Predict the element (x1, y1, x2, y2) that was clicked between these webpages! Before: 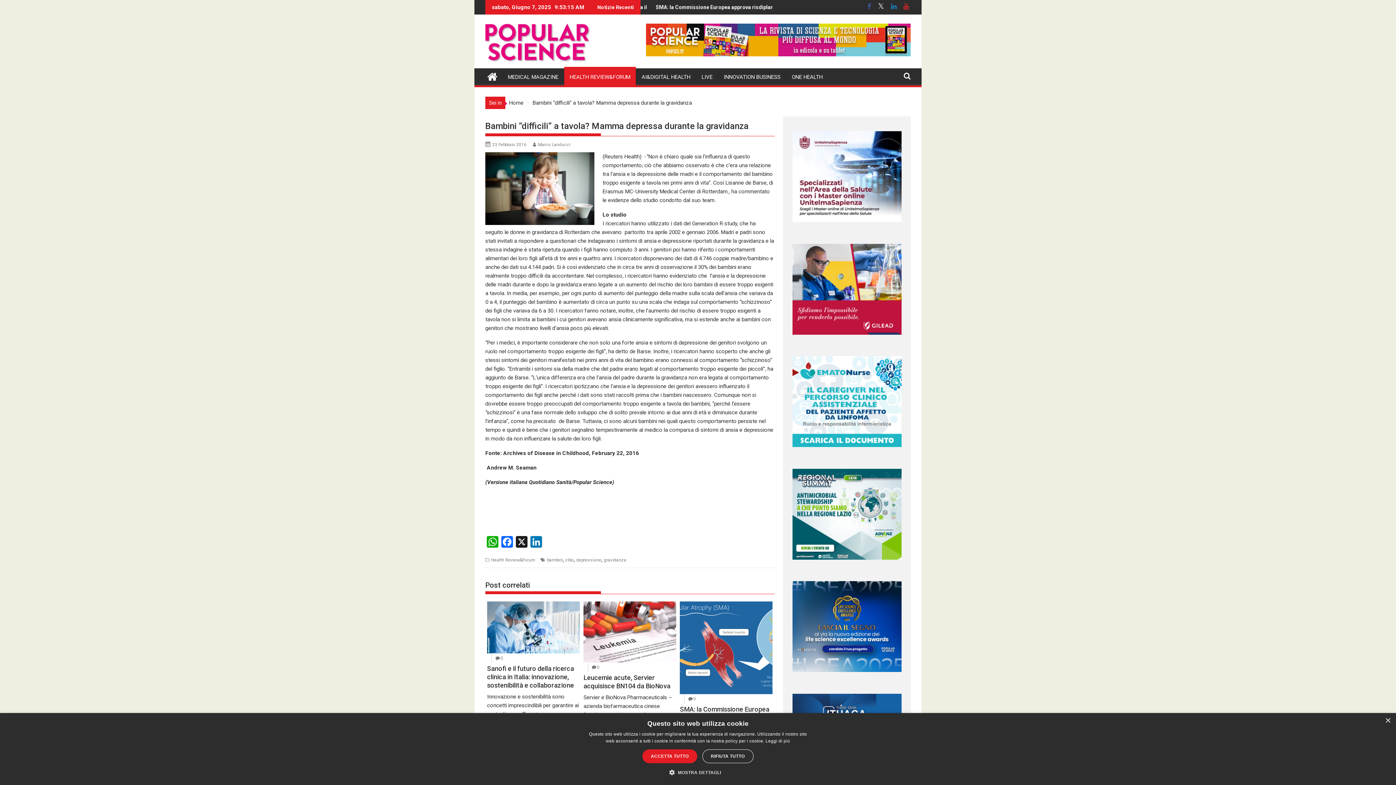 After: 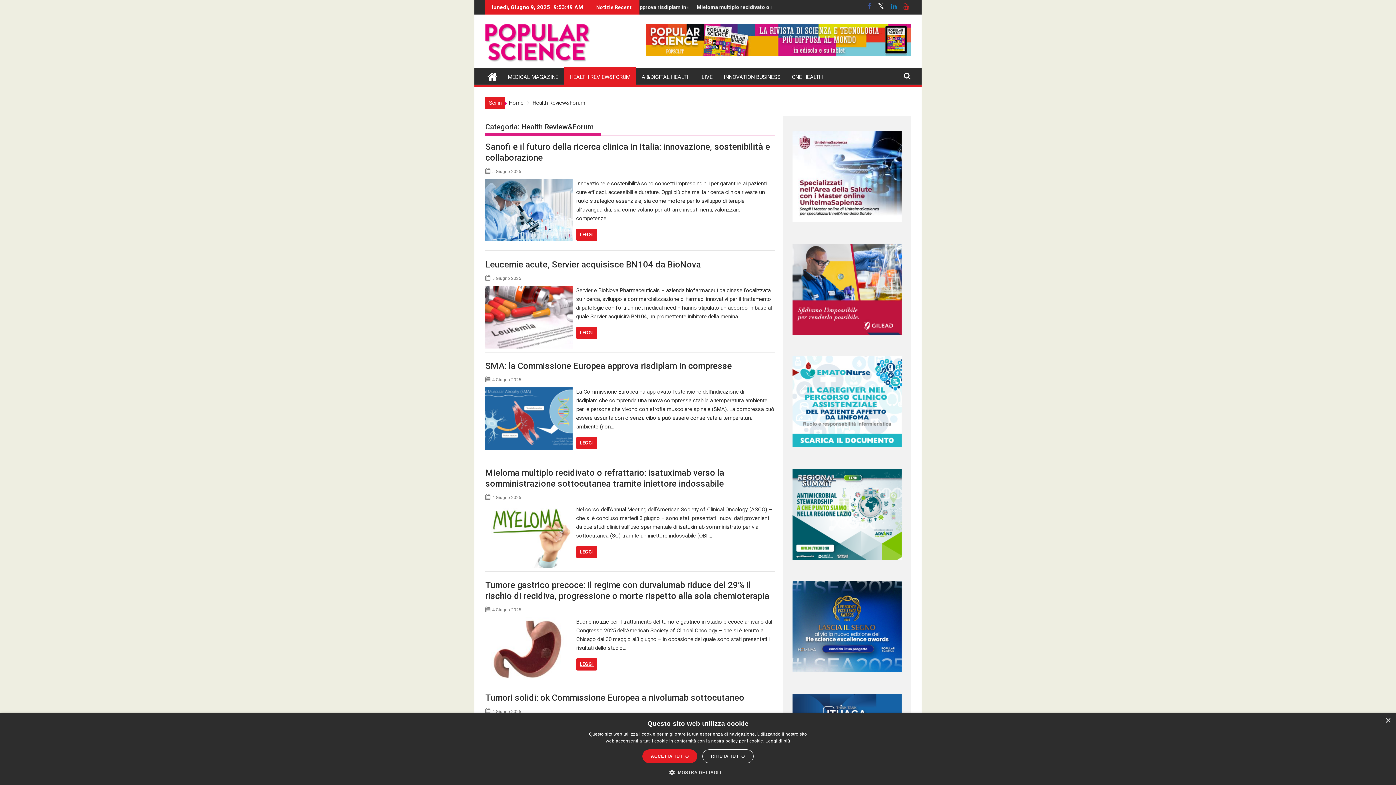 Action: bbox: (564, 68, 636, 85) label: HEALTH REVIEW&FORUM